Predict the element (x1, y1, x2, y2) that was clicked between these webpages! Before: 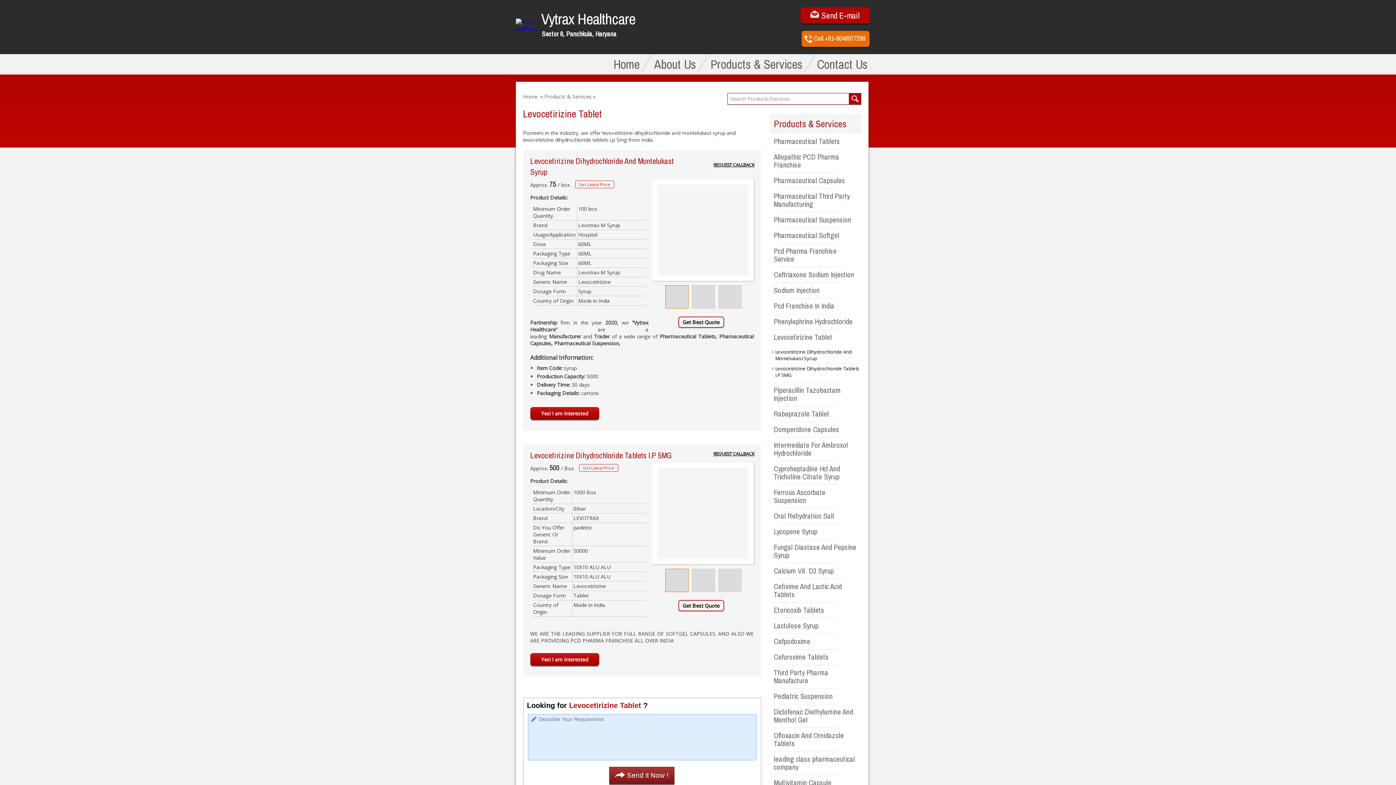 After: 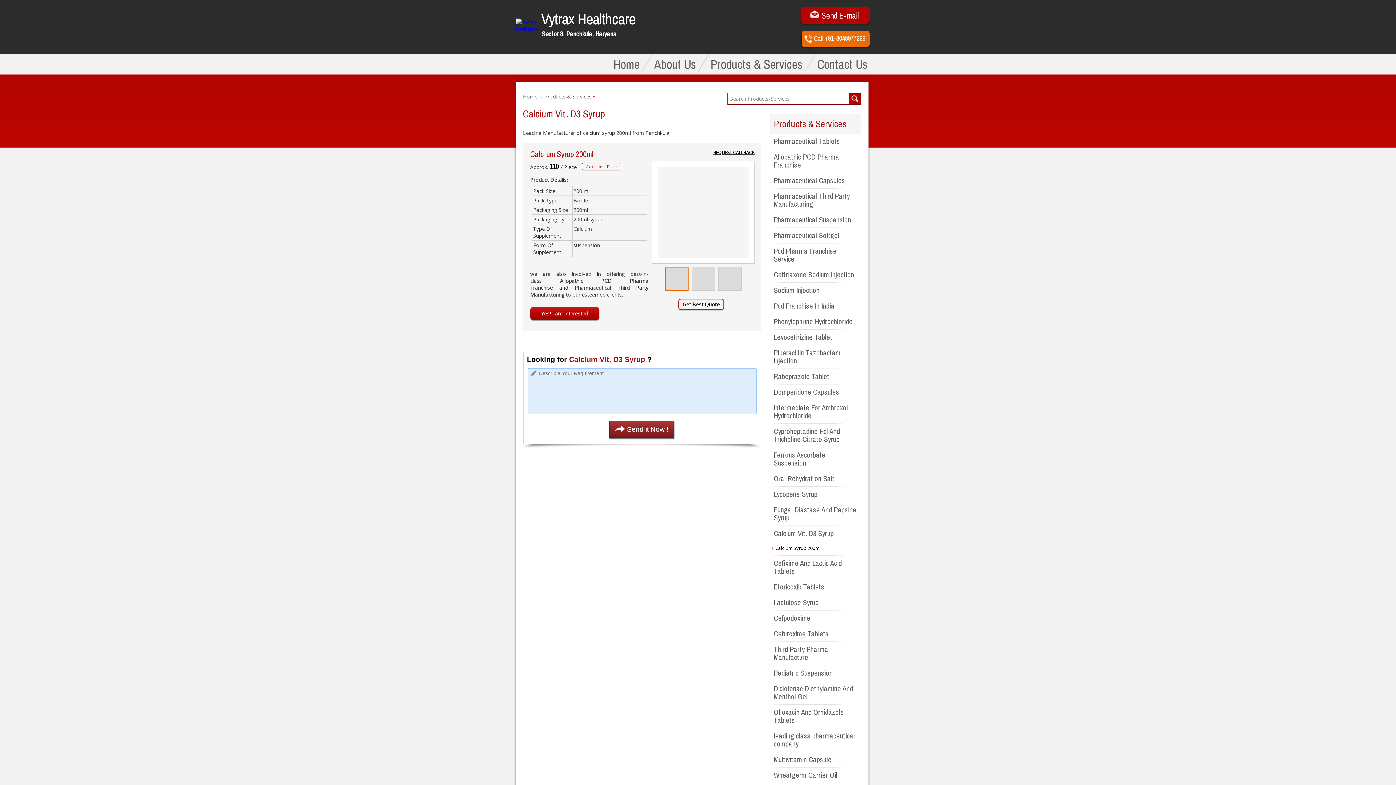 Action: bbox: (770, 563, 861, 578) label: Calcium Vit. D3 Syrup